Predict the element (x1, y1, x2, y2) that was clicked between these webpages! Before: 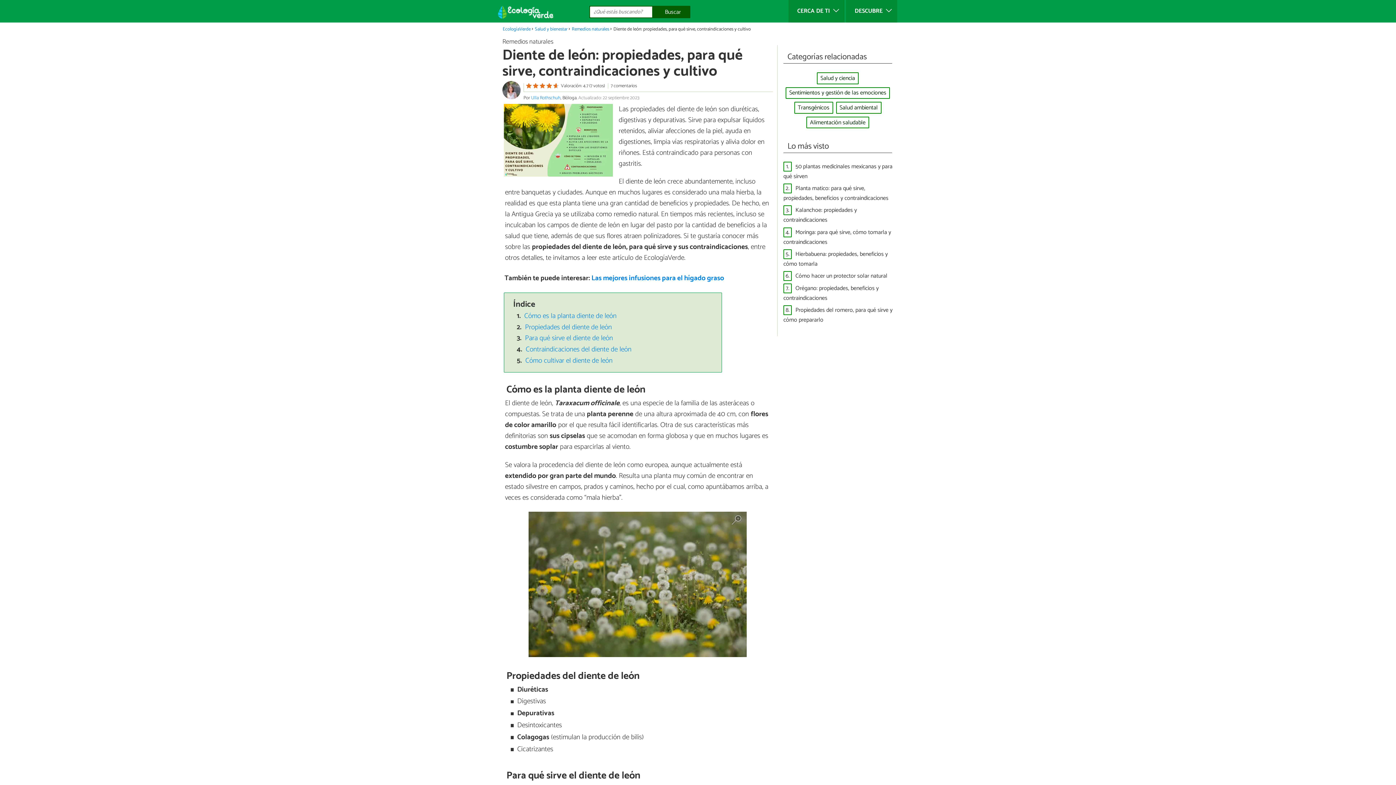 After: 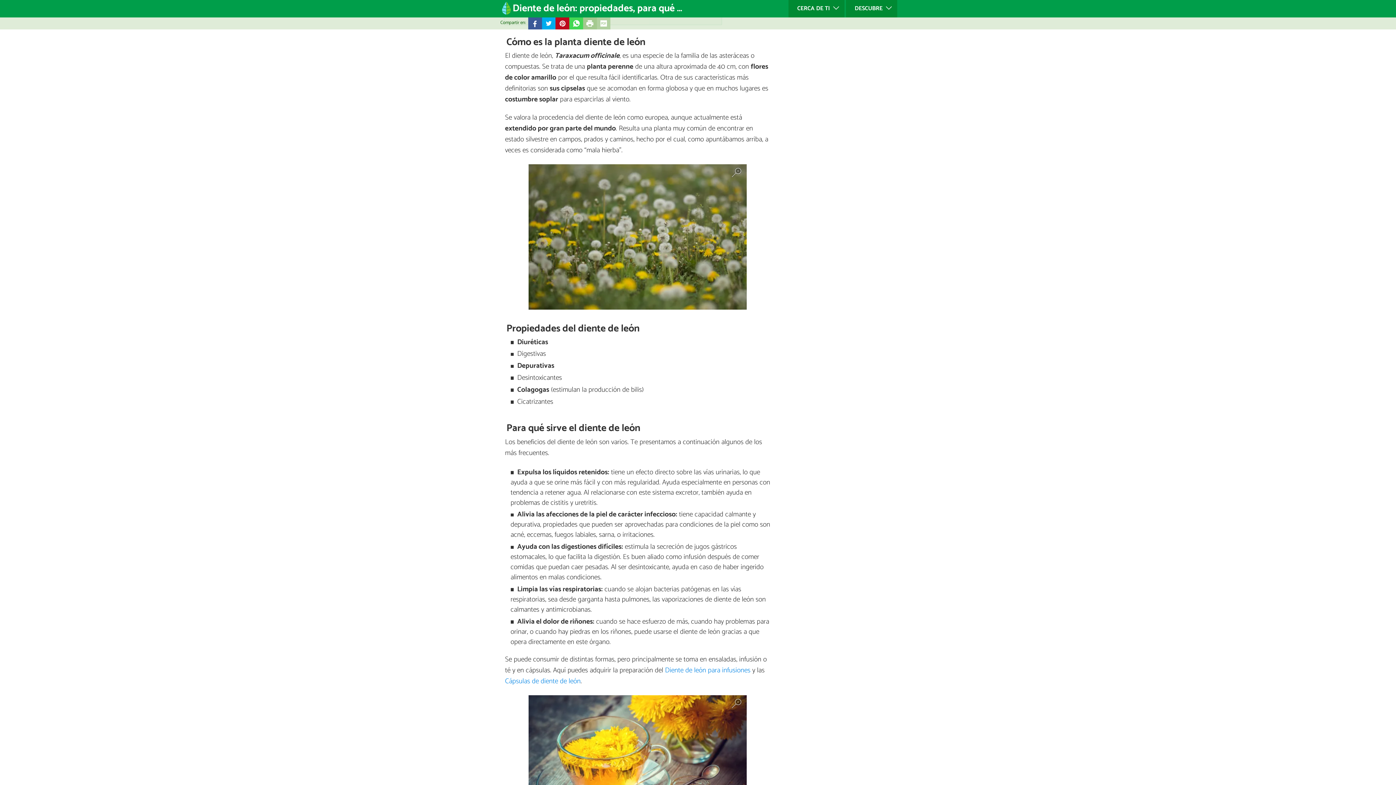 Action: bbox: (524, 316, 616, 327) label: Cómo es la planta diente de león